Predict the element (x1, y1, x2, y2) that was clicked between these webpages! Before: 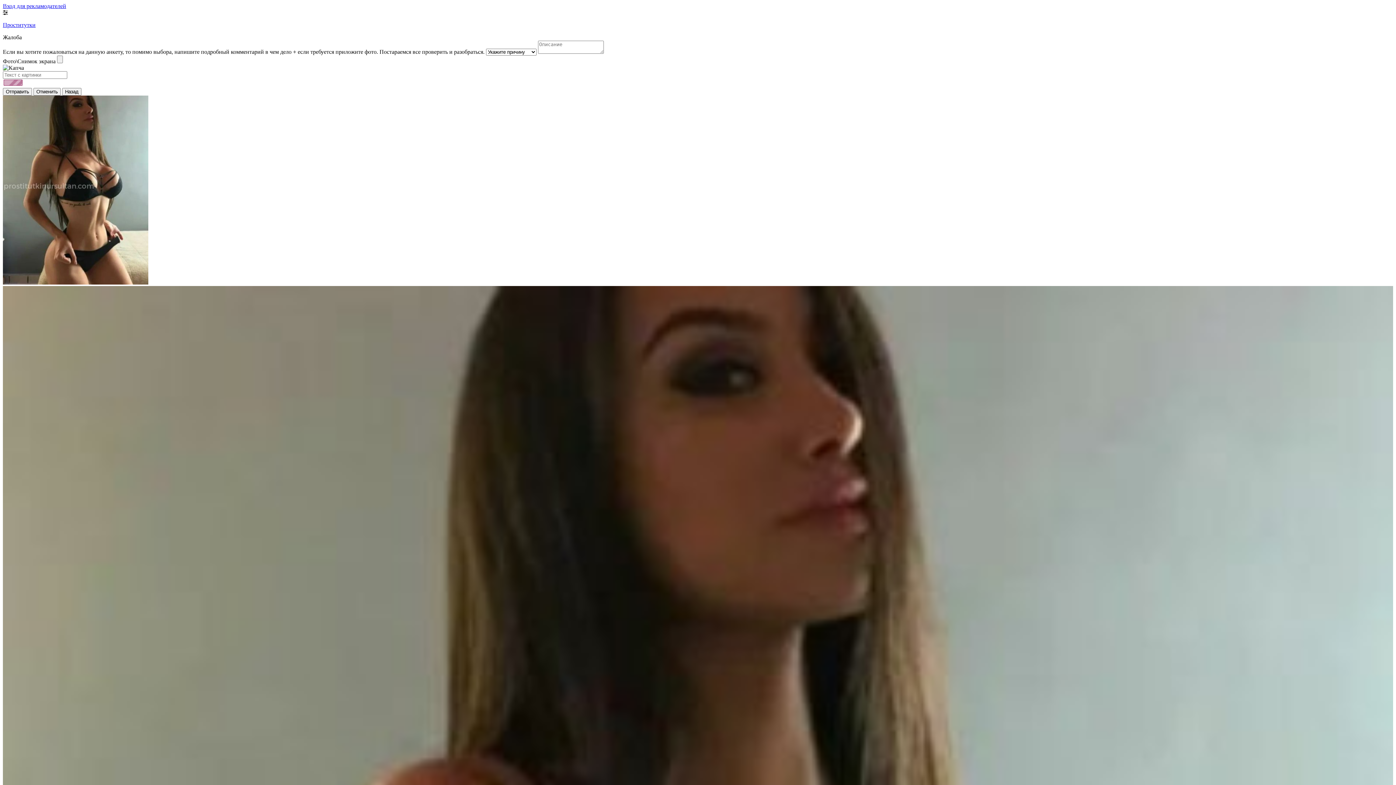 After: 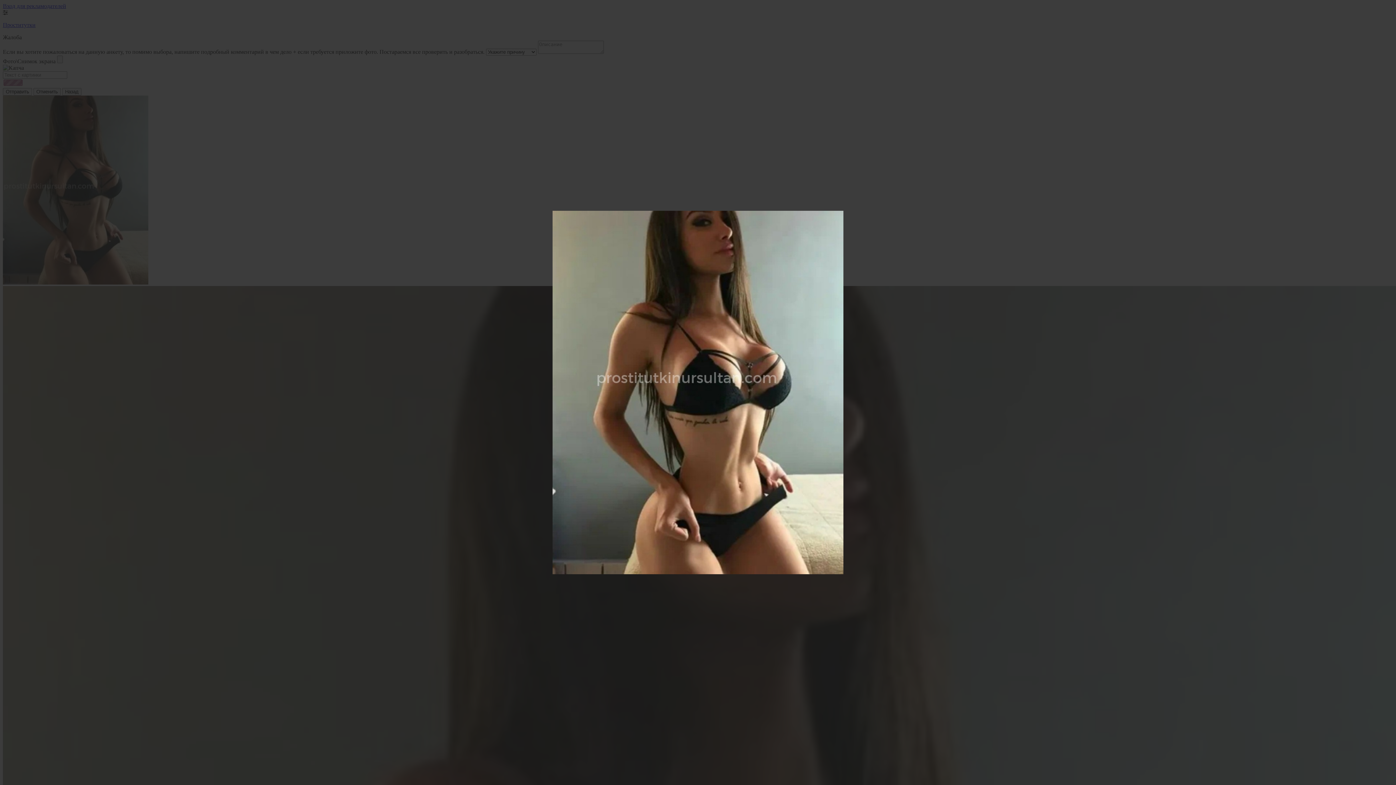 Action: bbox: (2, 279, 148, 285)